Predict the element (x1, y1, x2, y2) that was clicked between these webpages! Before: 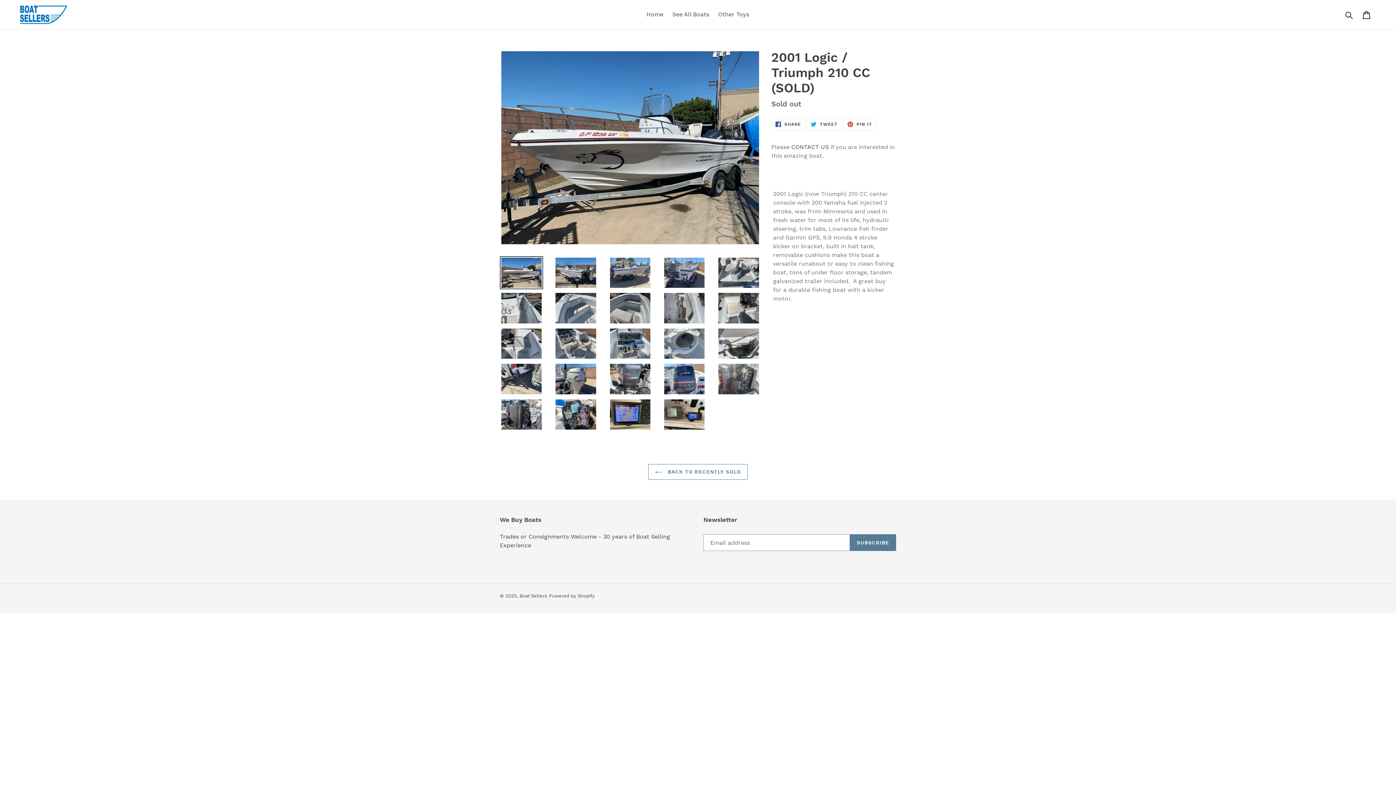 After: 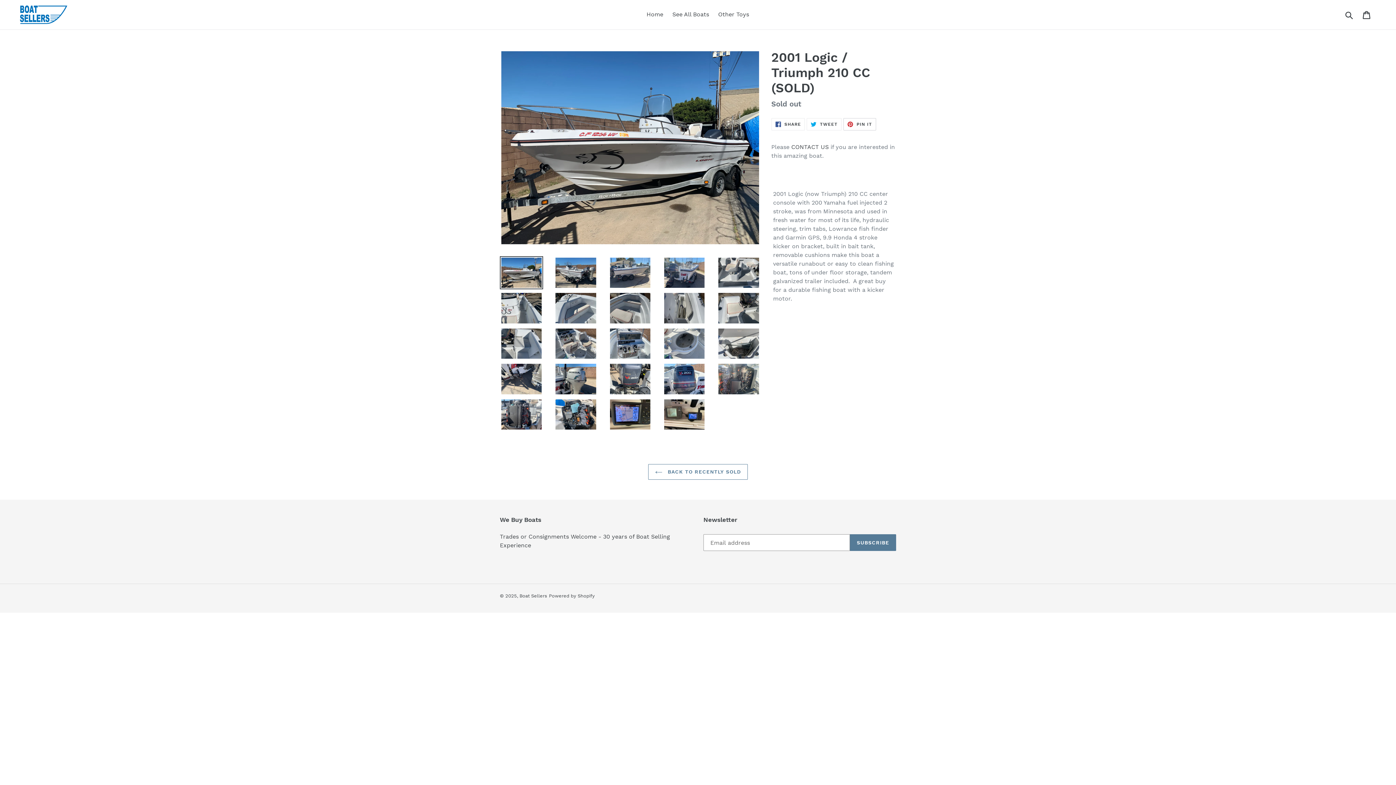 Action: bbox: (843, 118, 876, 130) label:  PIN IT
PIN ON PINTEREST